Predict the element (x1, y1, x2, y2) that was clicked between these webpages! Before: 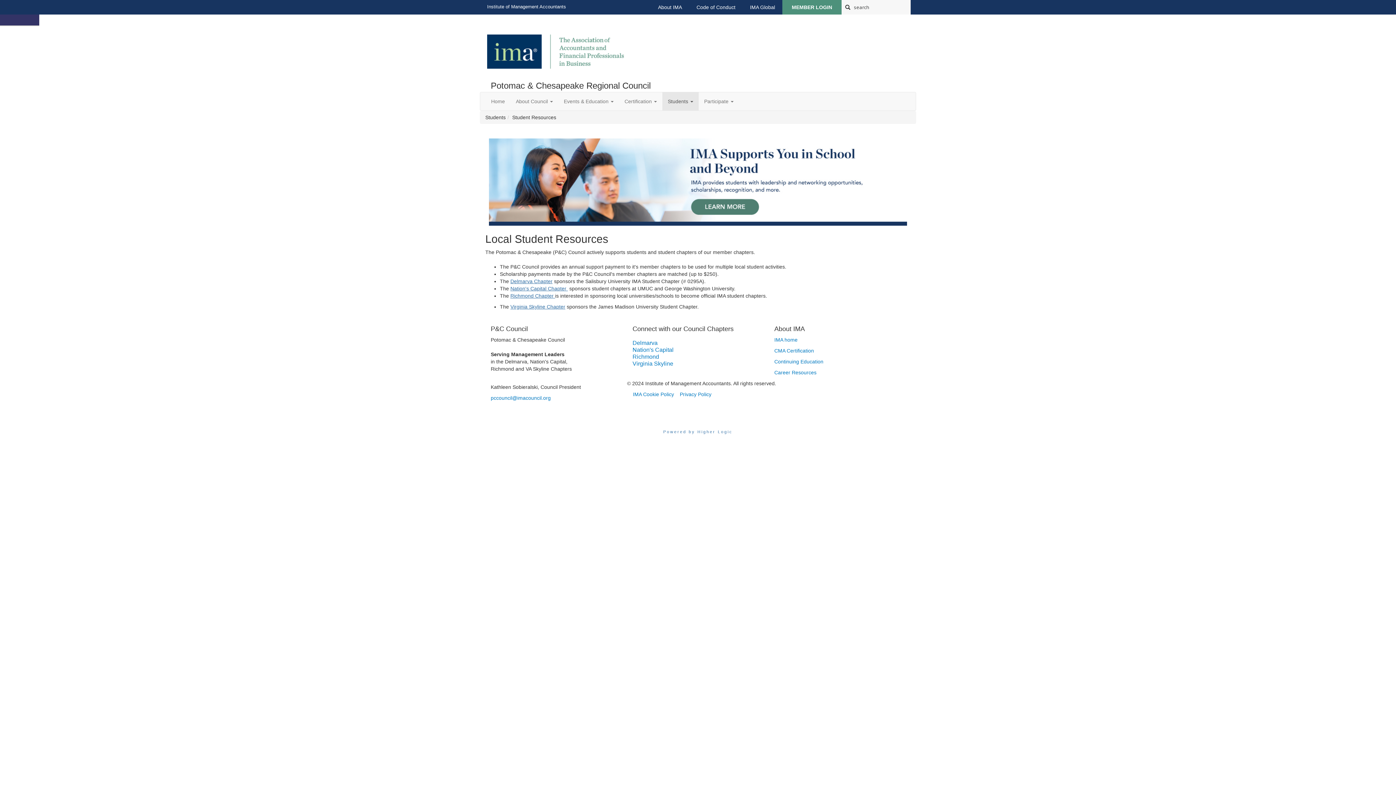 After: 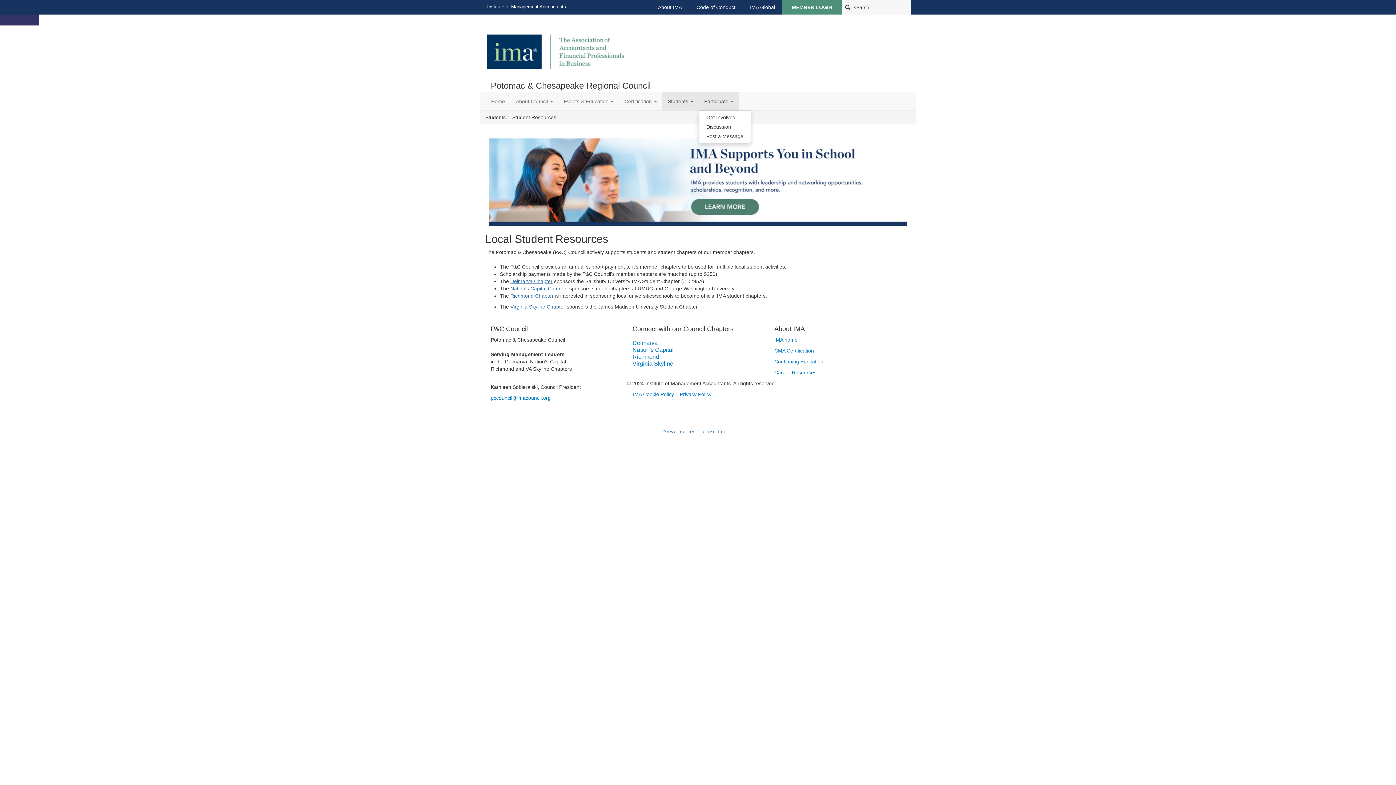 Action: label: Show Participate submenu bbox: (698, 92, 739, 110)